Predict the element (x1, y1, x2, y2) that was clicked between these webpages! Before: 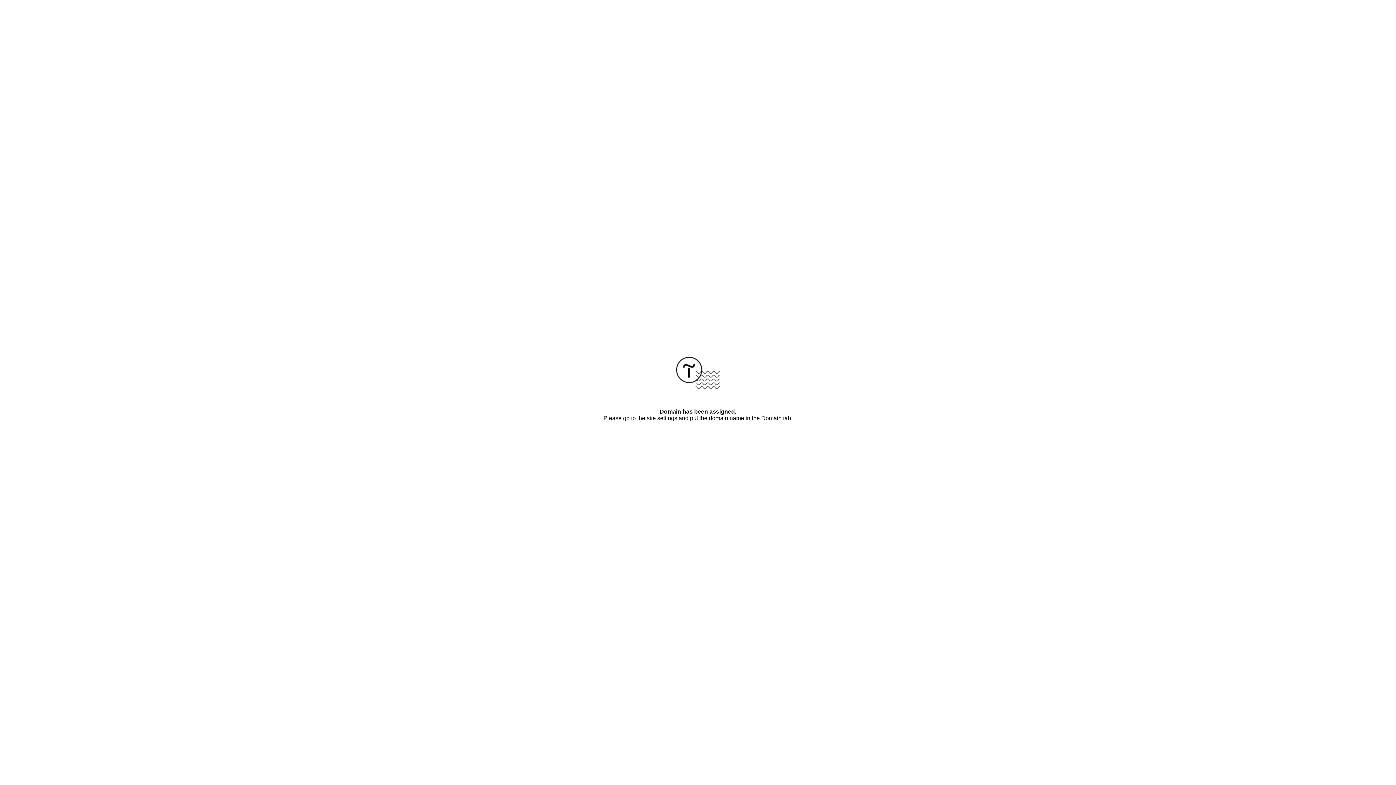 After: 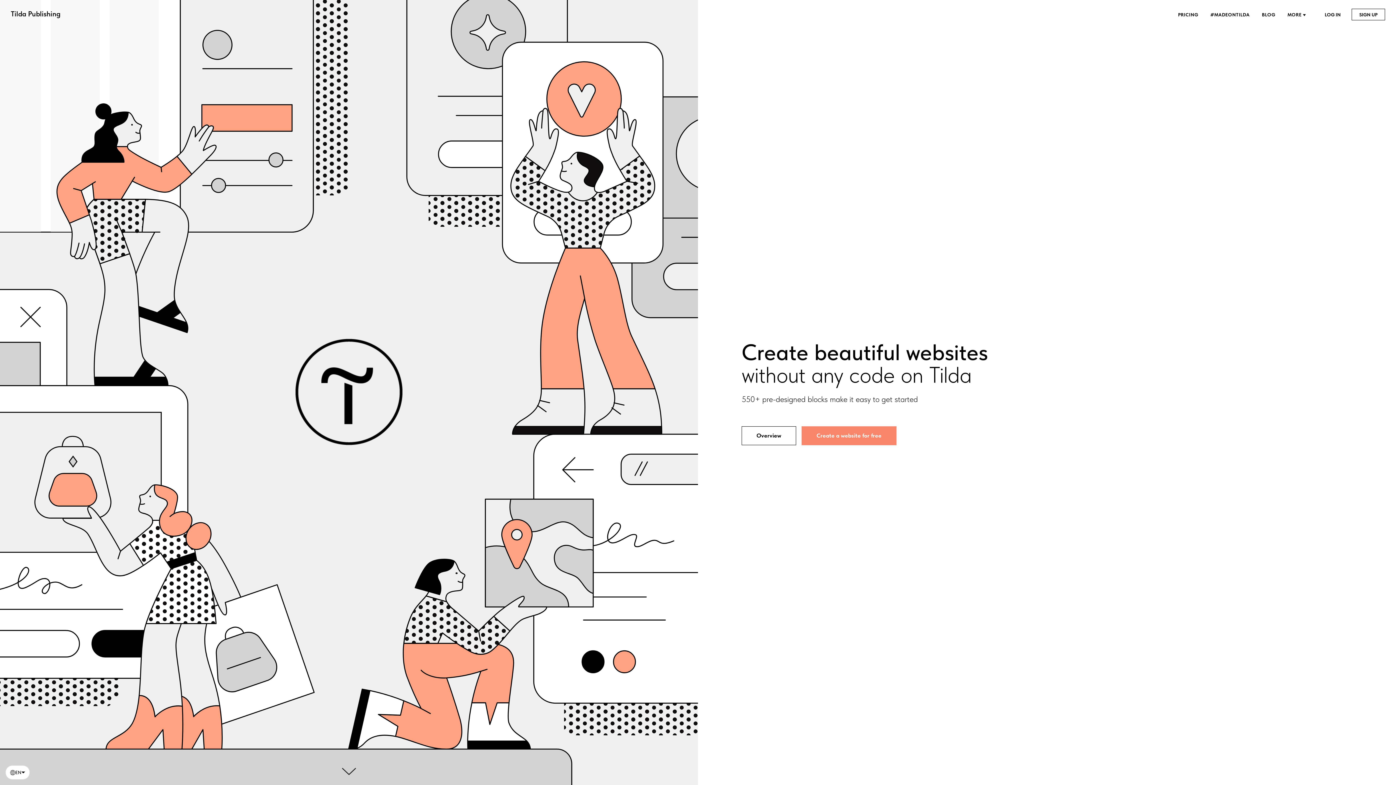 Action: bbox: (676, 384, 720, 390)